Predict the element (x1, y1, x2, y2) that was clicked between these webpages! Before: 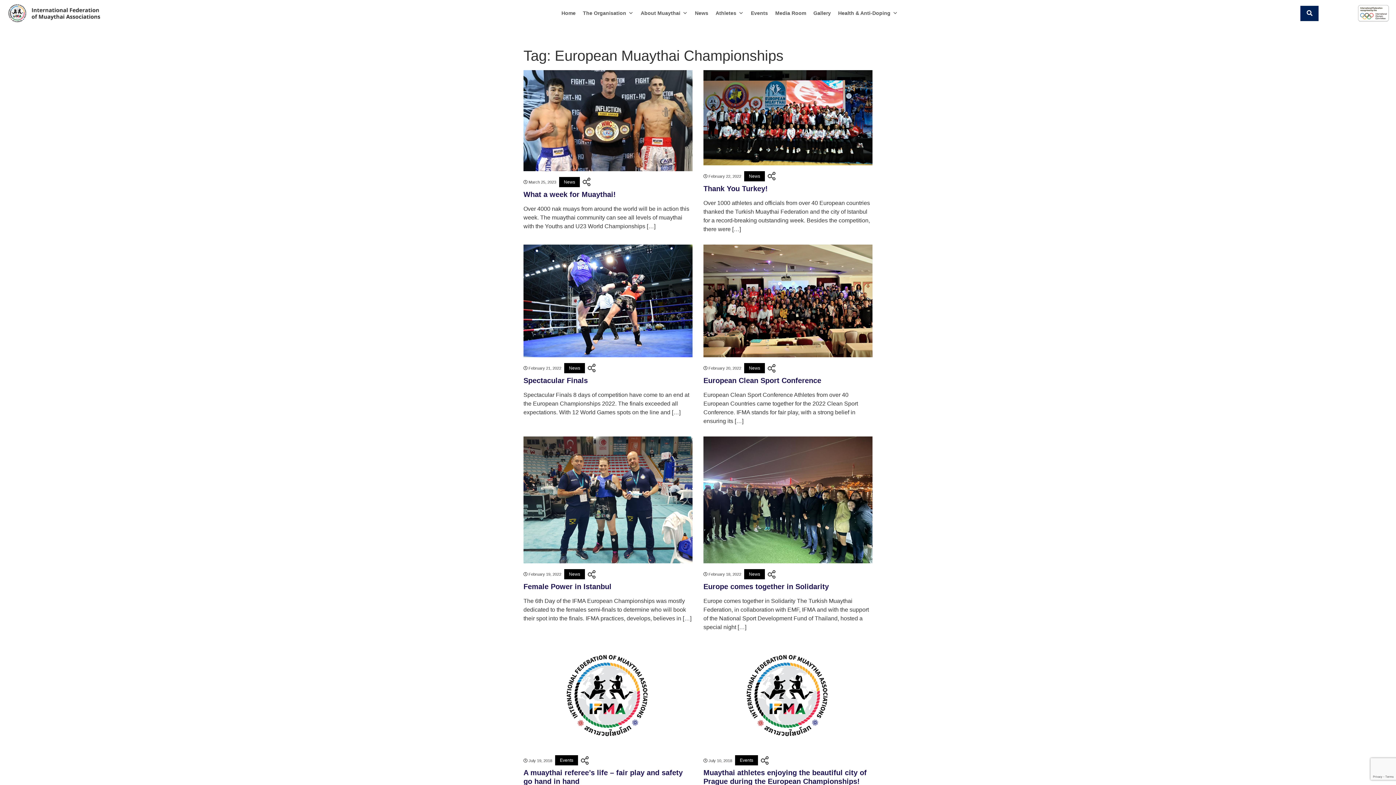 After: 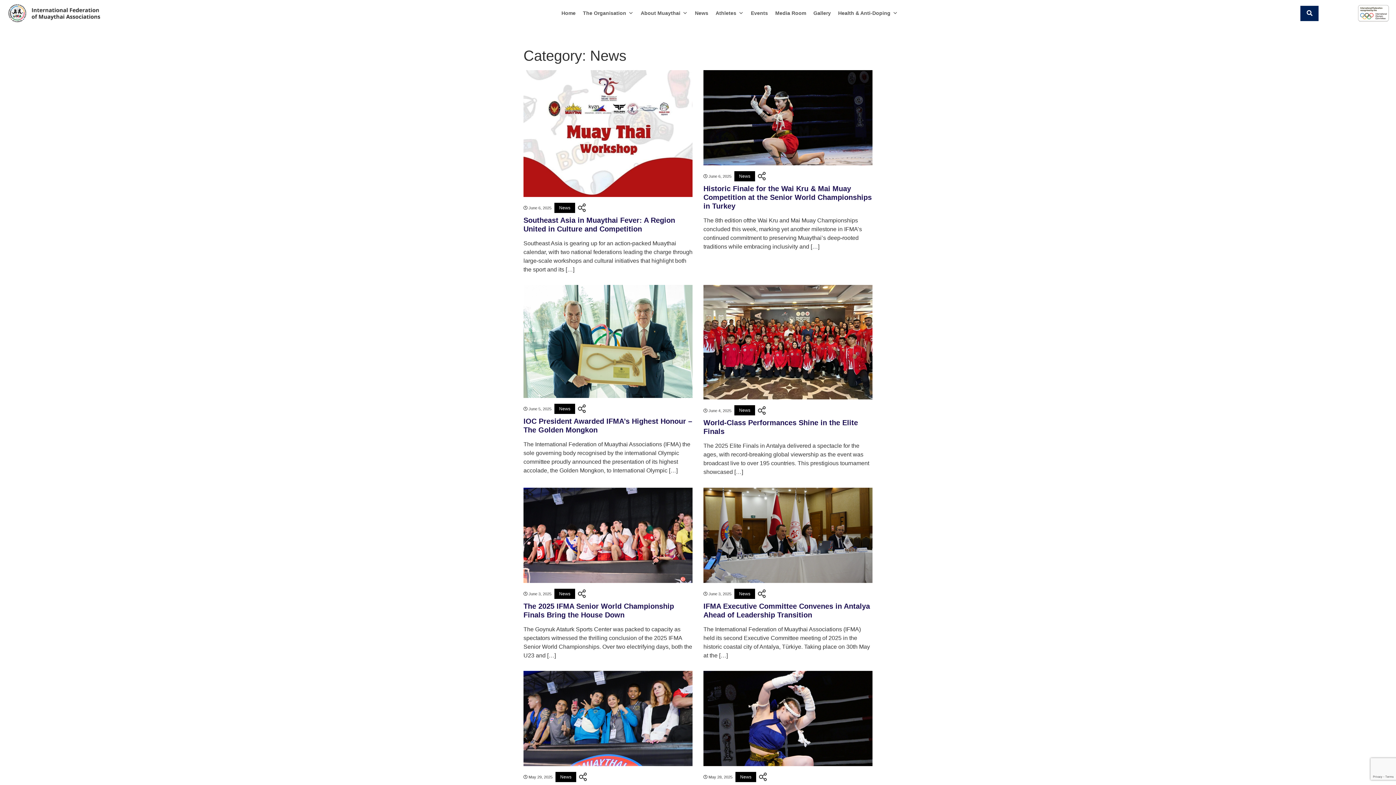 Action: bbox: (564, 569, 585, 579) label: News